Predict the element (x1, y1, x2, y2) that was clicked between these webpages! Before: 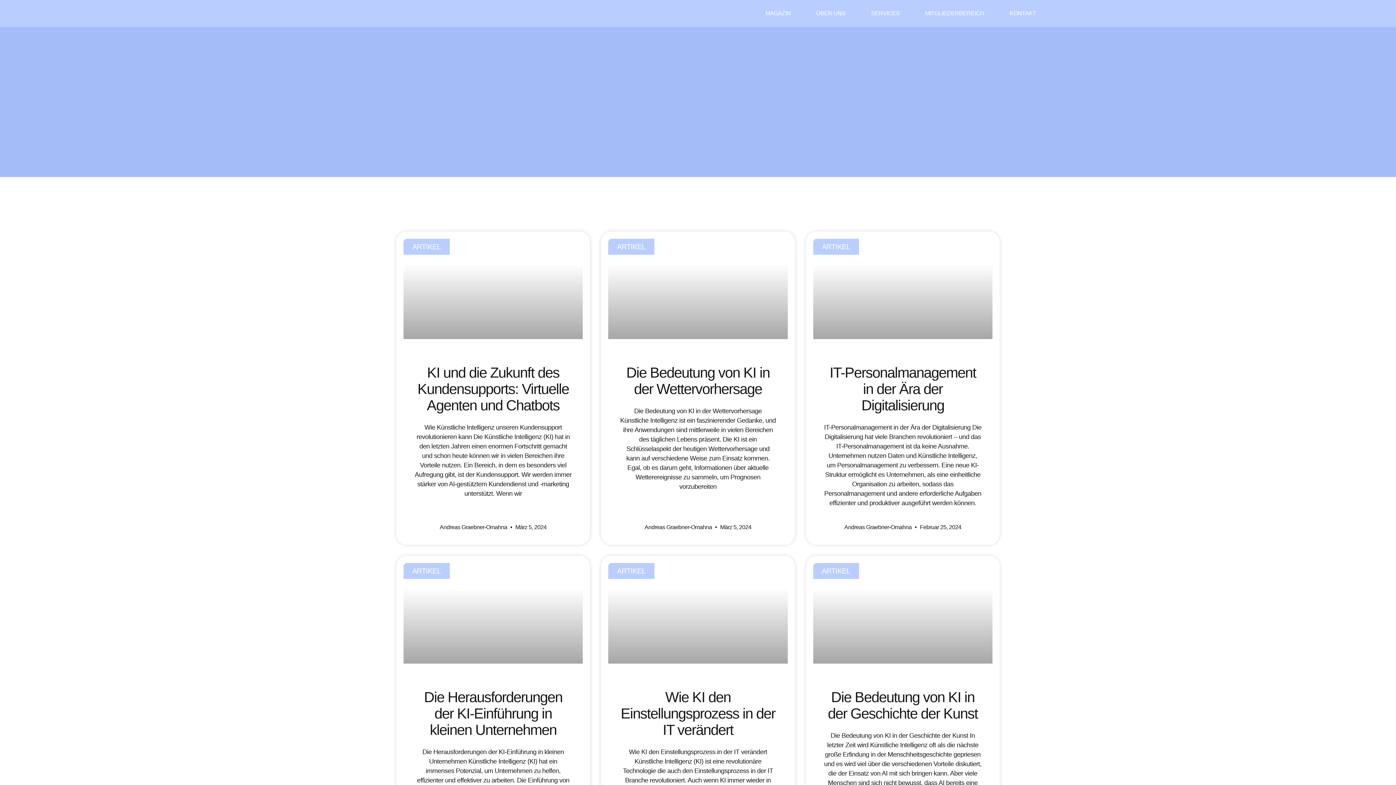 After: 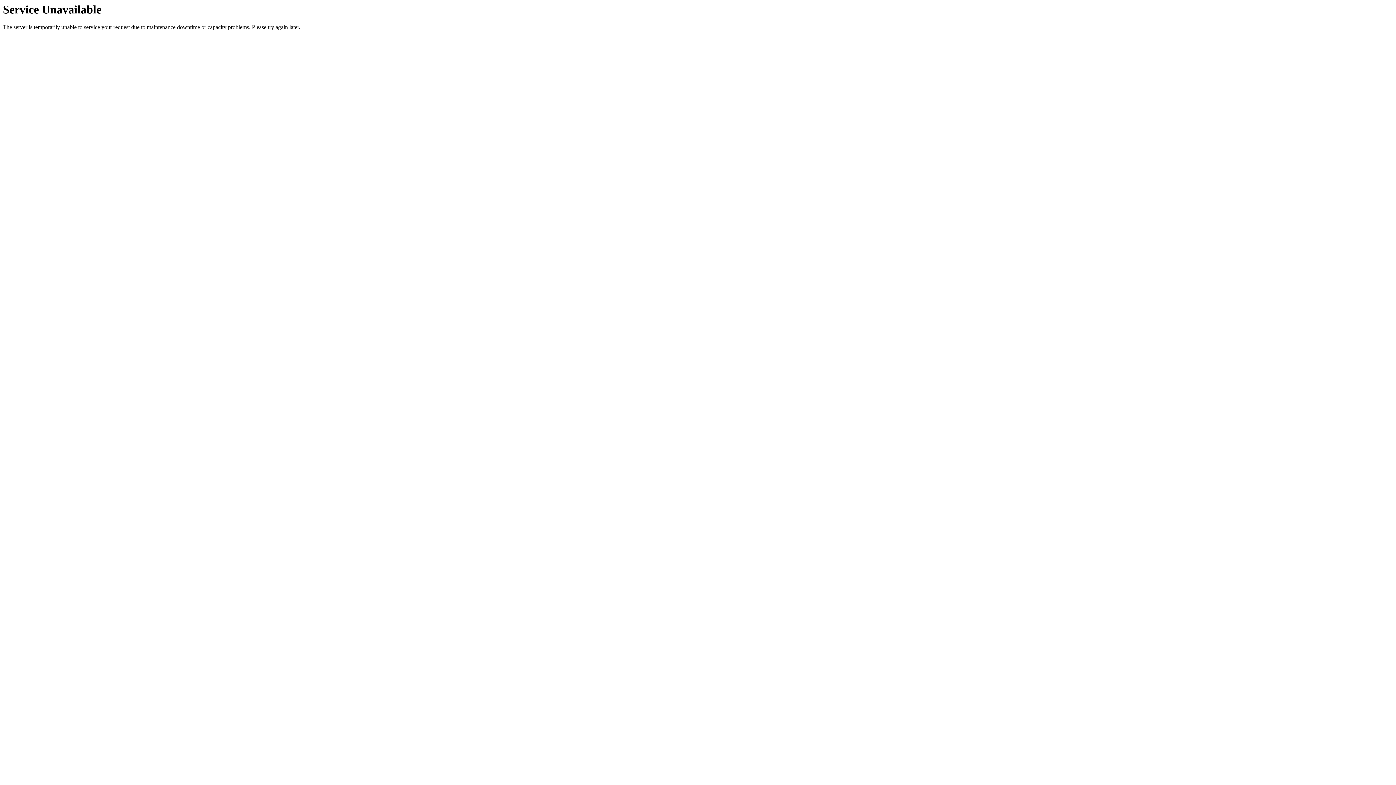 Action: bbox: (925, 9, 984, 17) label: MITGLIEDERBEREICH